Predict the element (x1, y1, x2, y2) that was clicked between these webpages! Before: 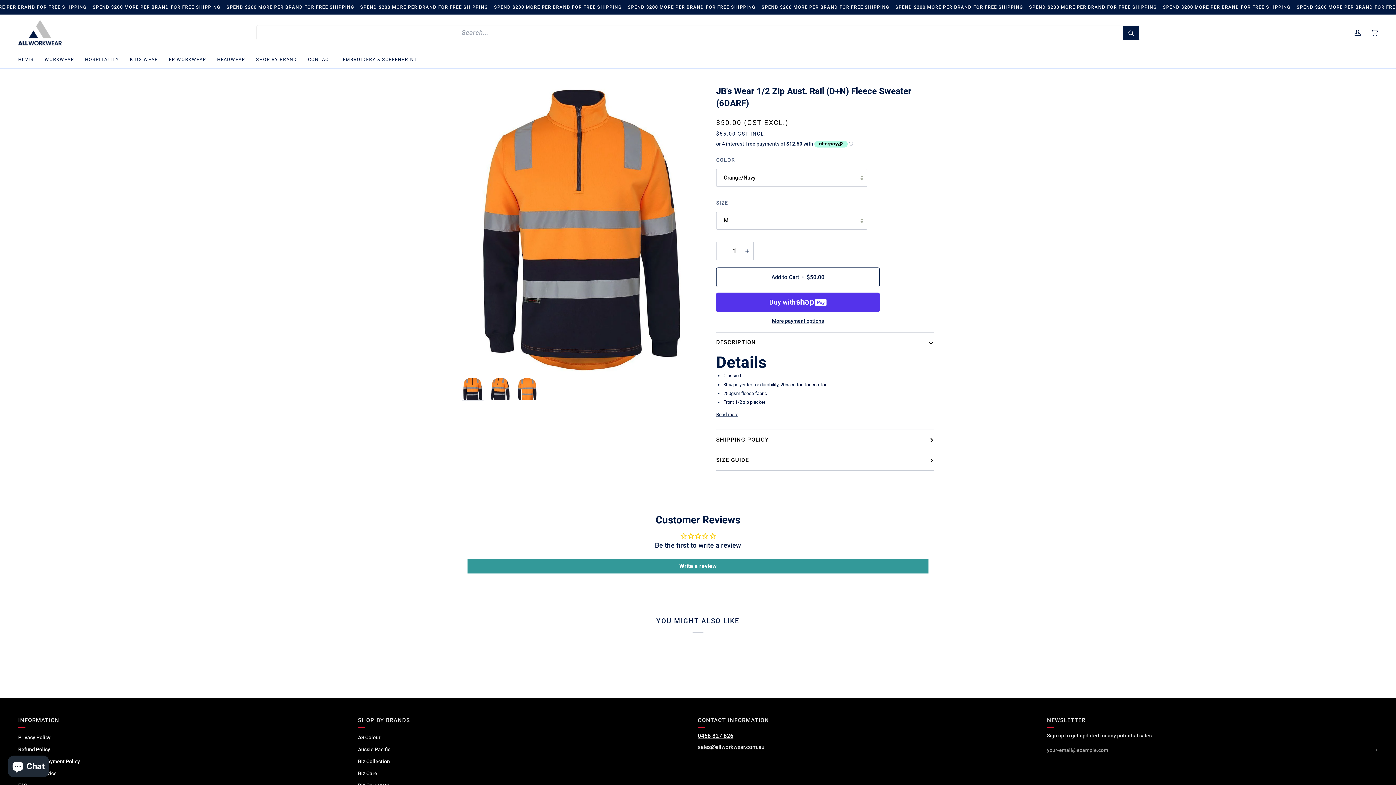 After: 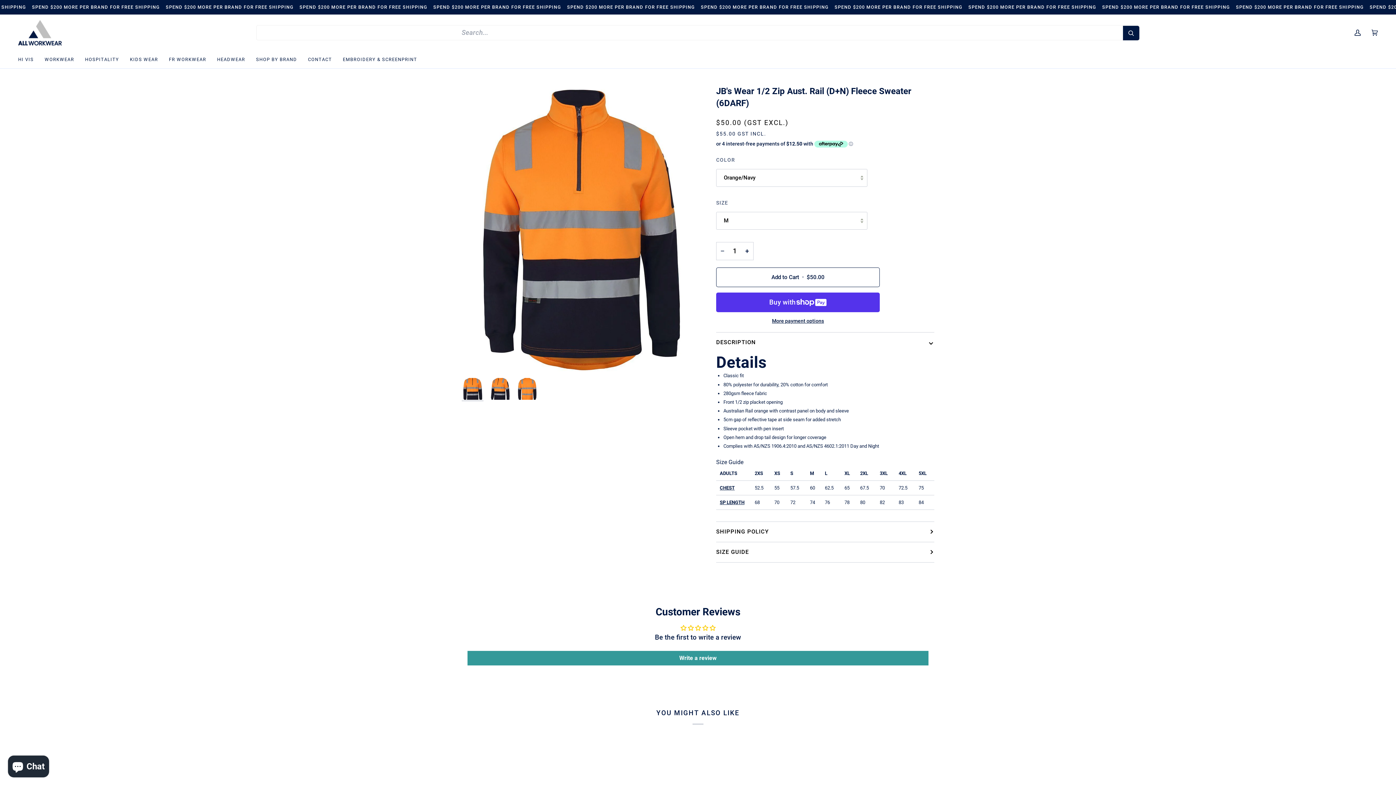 Action: label: Read more bbox: (716, 411, 738, 418)